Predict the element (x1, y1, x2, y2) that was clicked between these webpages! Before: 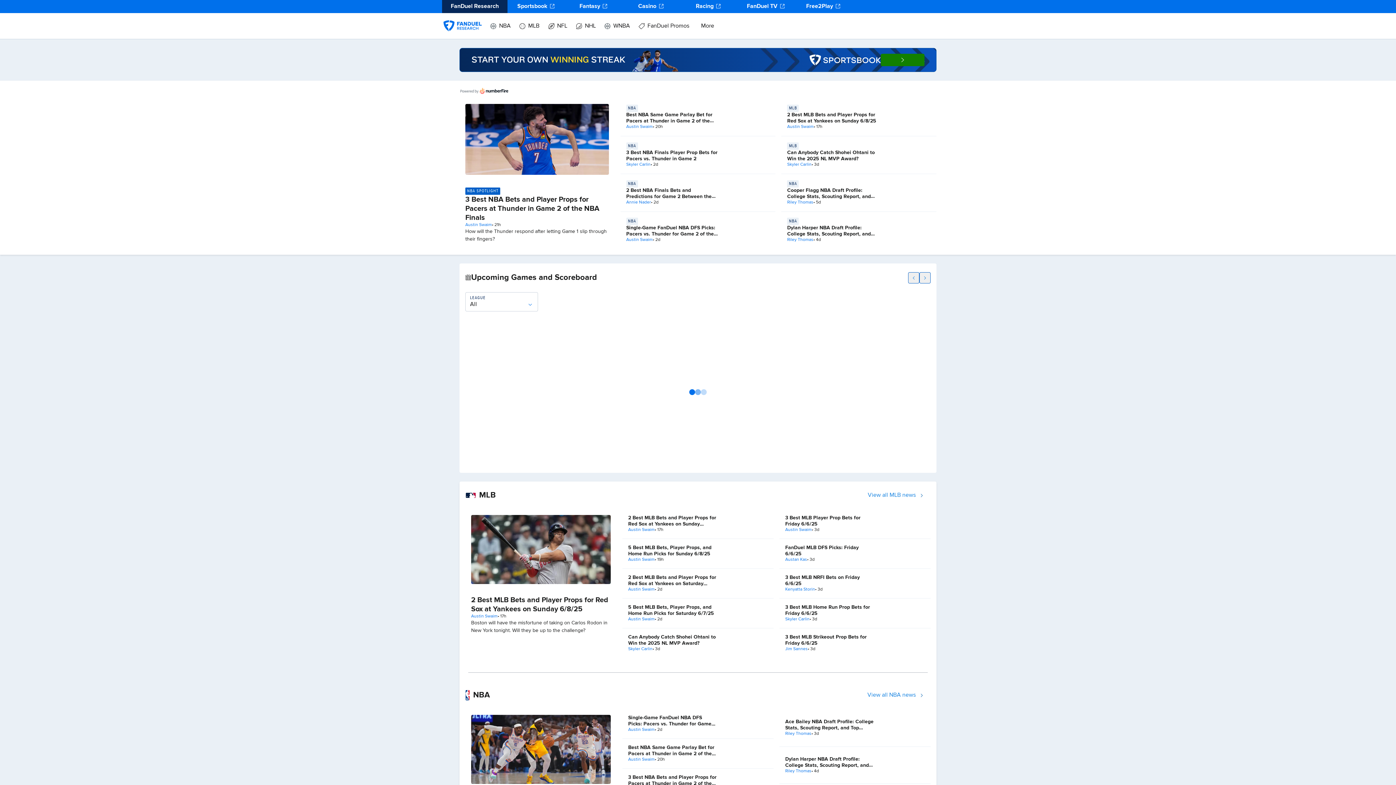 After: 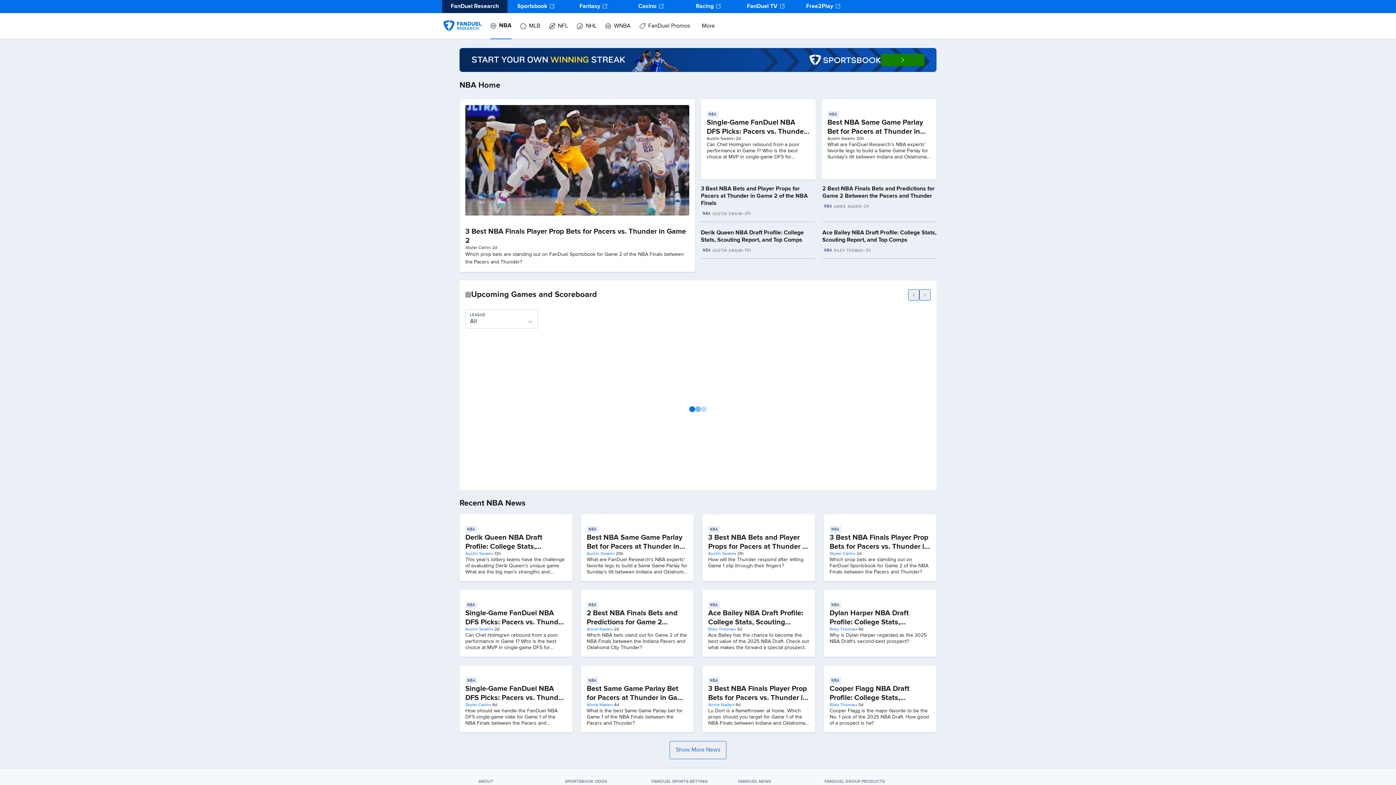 Action: bbox: (861, 687, 930, 703) label: View all NBA news